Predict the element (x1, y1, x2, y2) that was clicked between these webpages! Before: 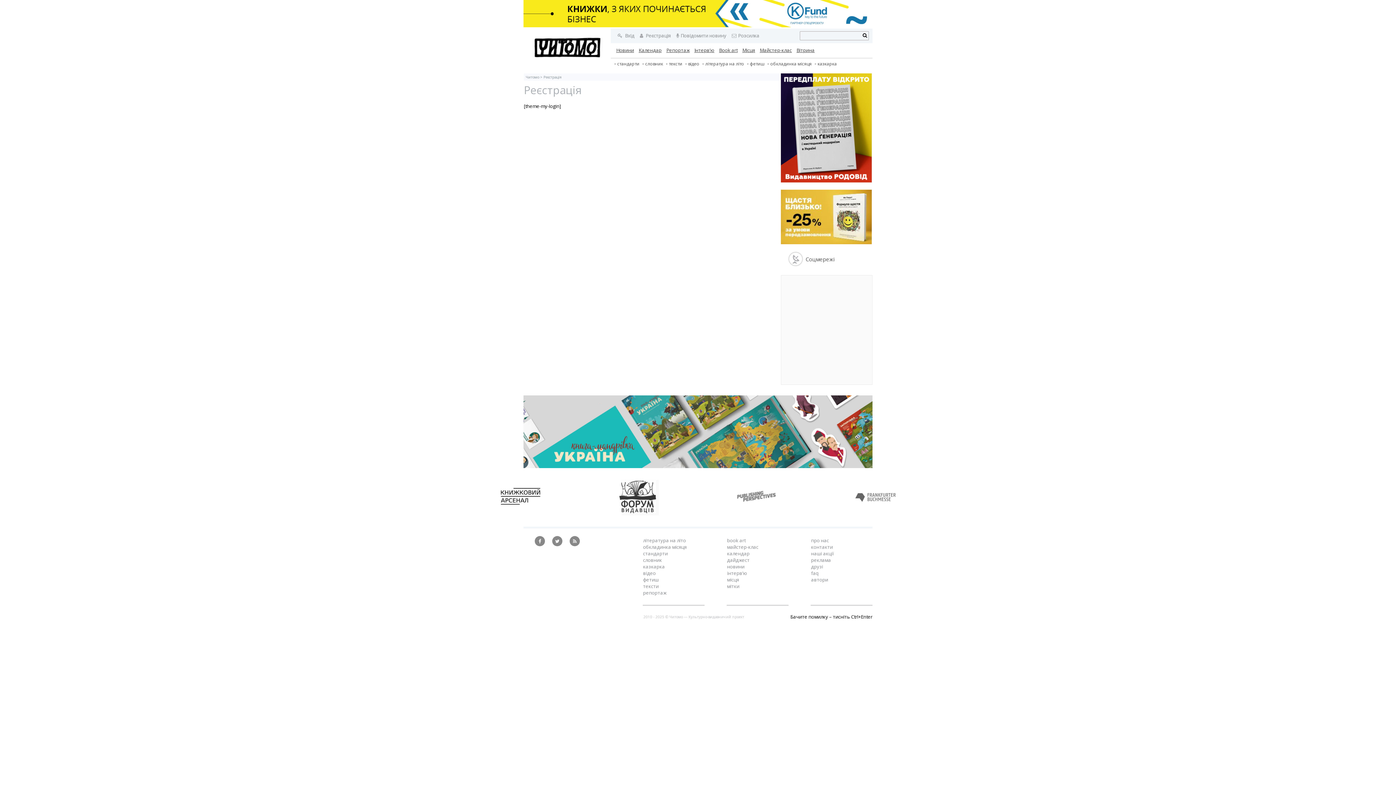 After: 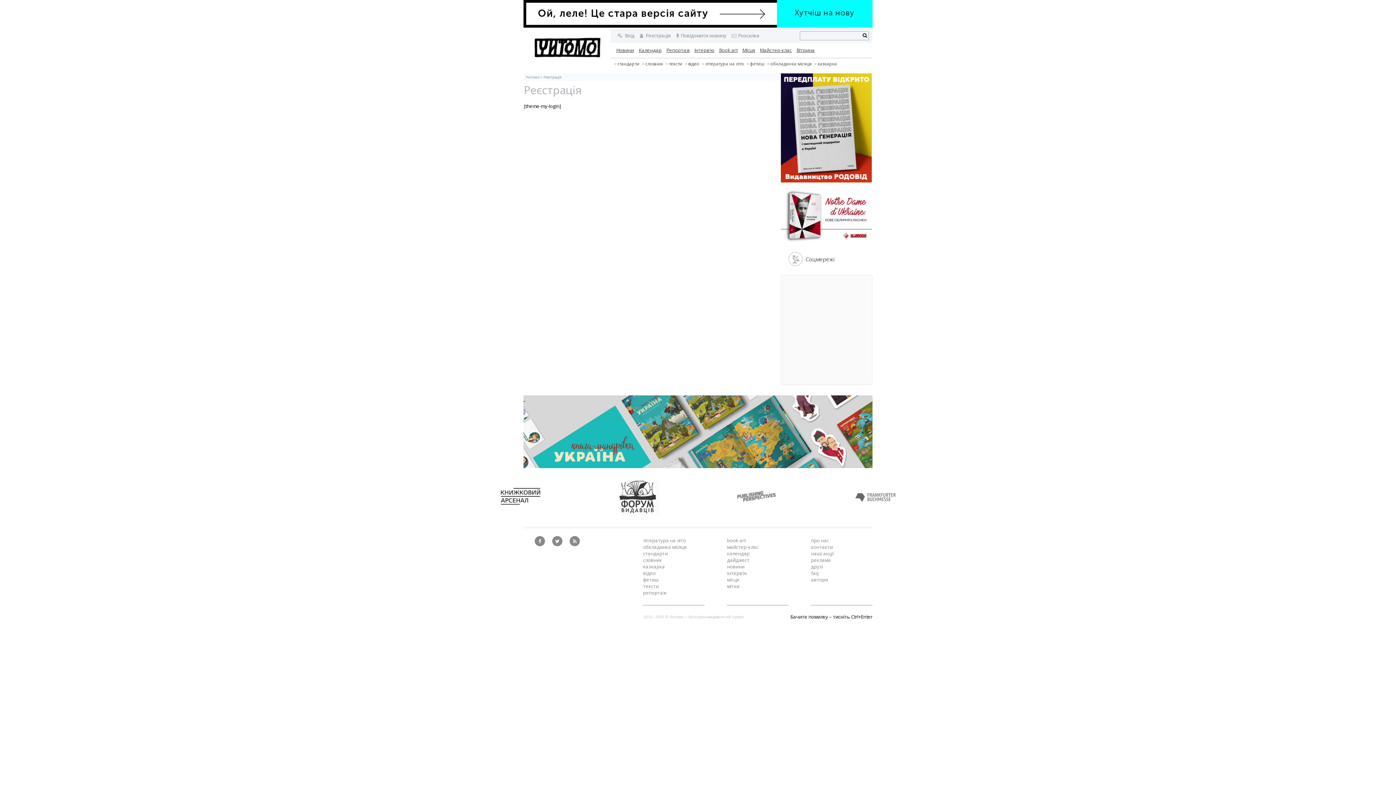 Action: label:  Реєстрація bbox: (638, 32, 670, 38)